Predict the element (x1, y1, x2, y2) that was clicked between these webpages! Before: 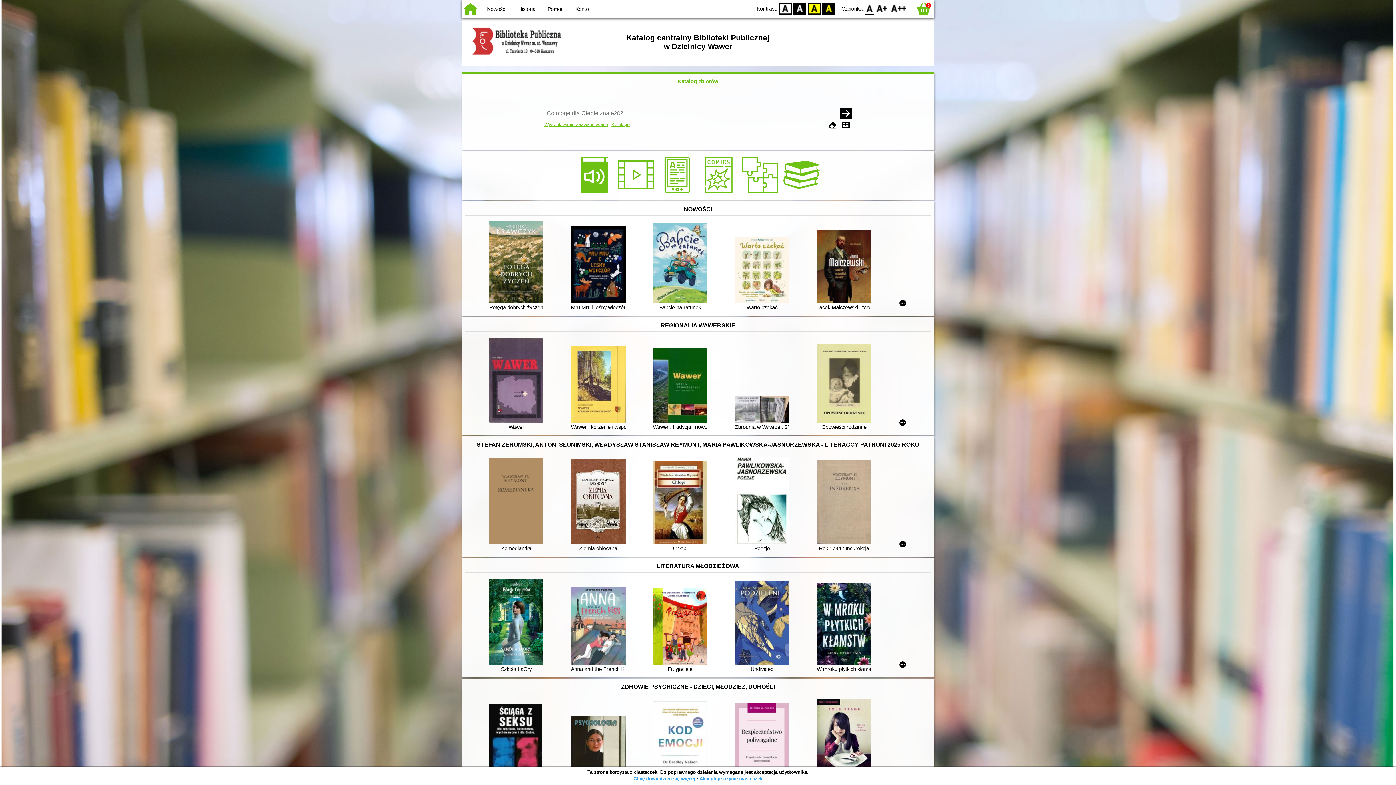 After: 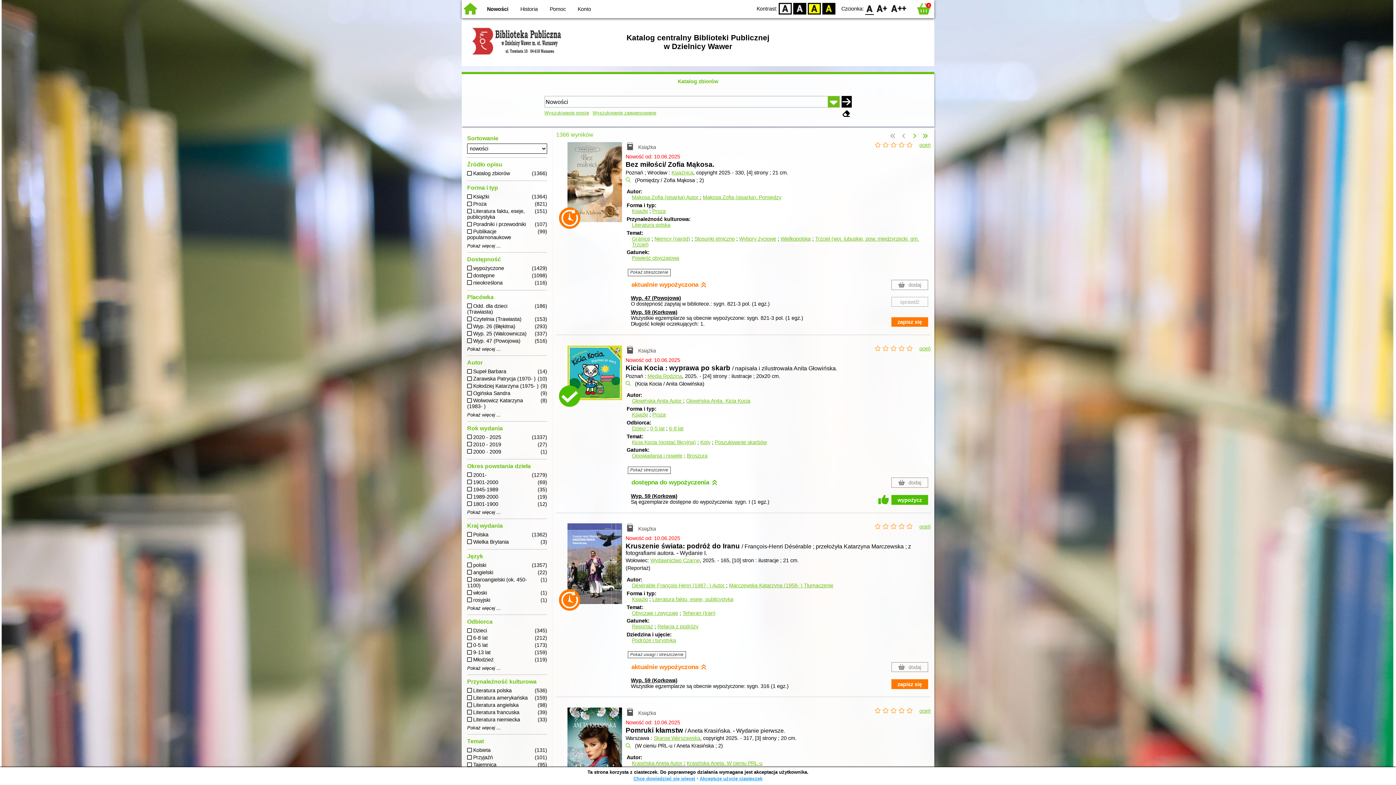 Action: label: Nowości bbox: (487, 6, 506, 12)